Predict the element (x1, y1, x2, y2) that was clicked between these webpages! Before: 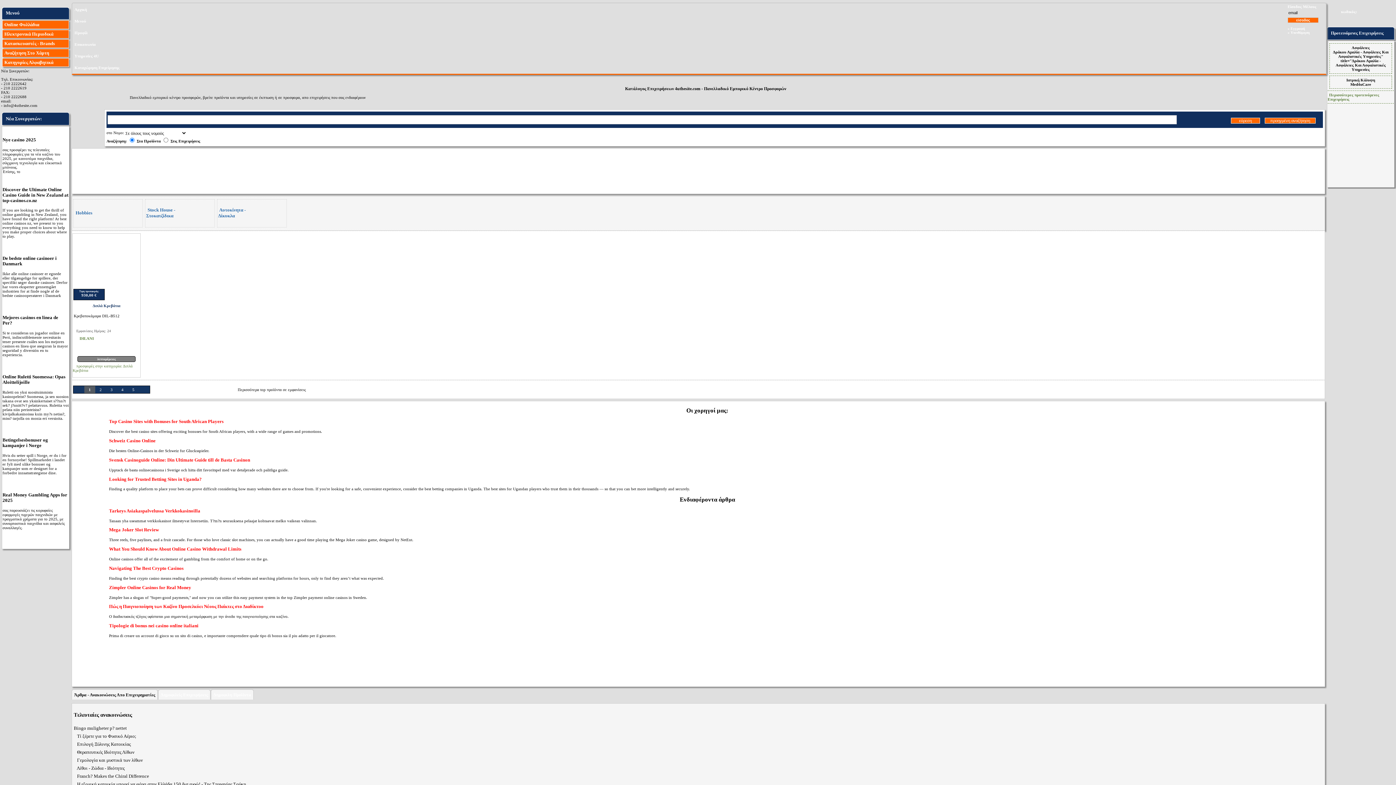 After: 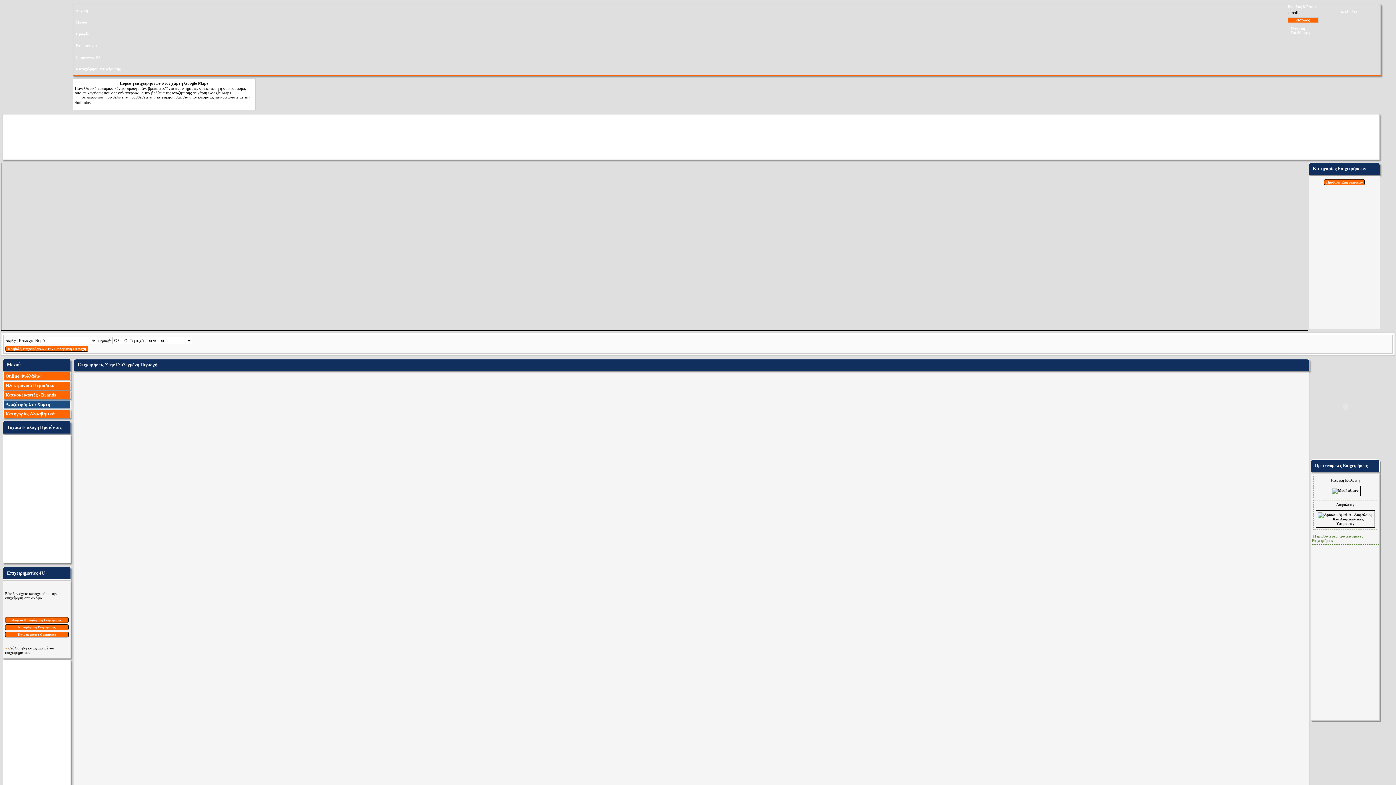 Action: label: Αναζήτηση Στο Χάρτη bbox: (2, 48, 69, 57)